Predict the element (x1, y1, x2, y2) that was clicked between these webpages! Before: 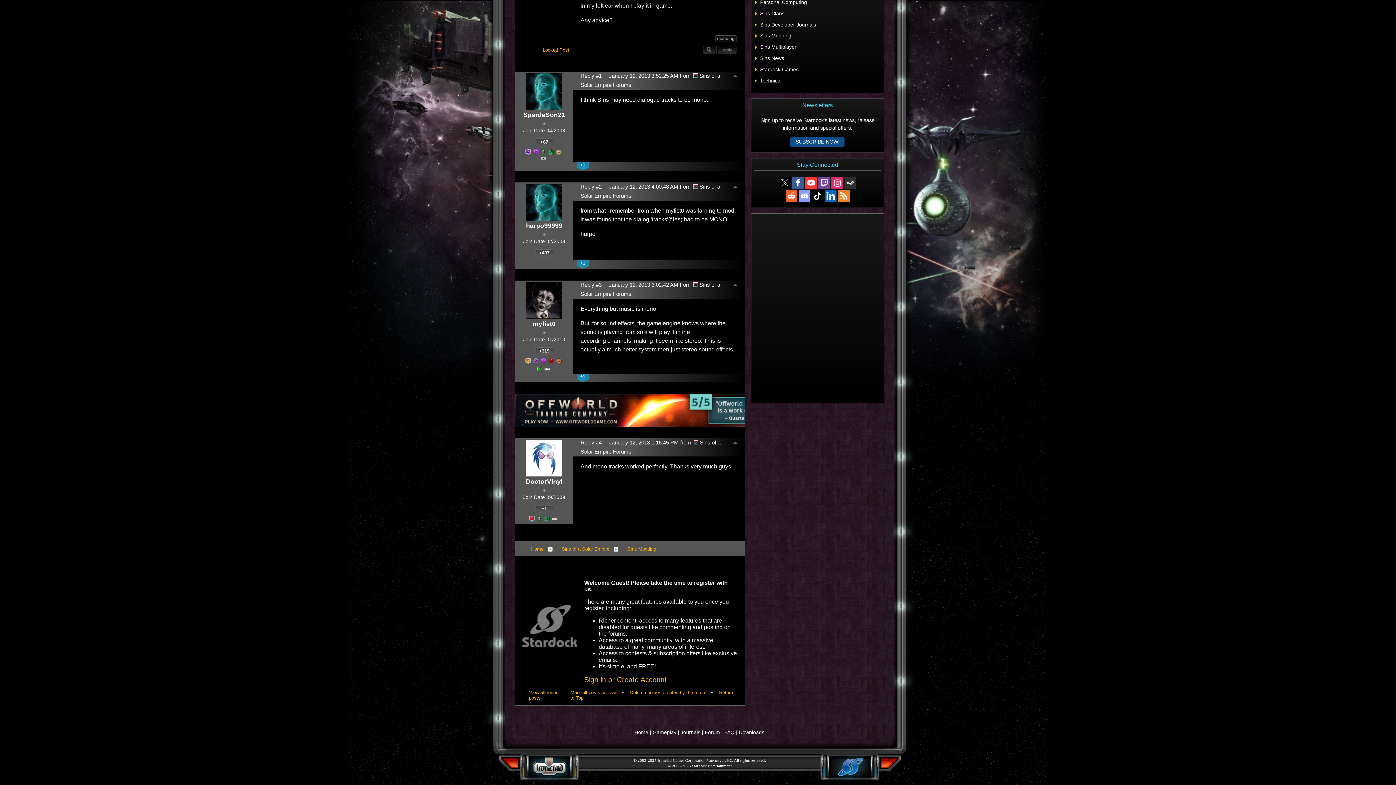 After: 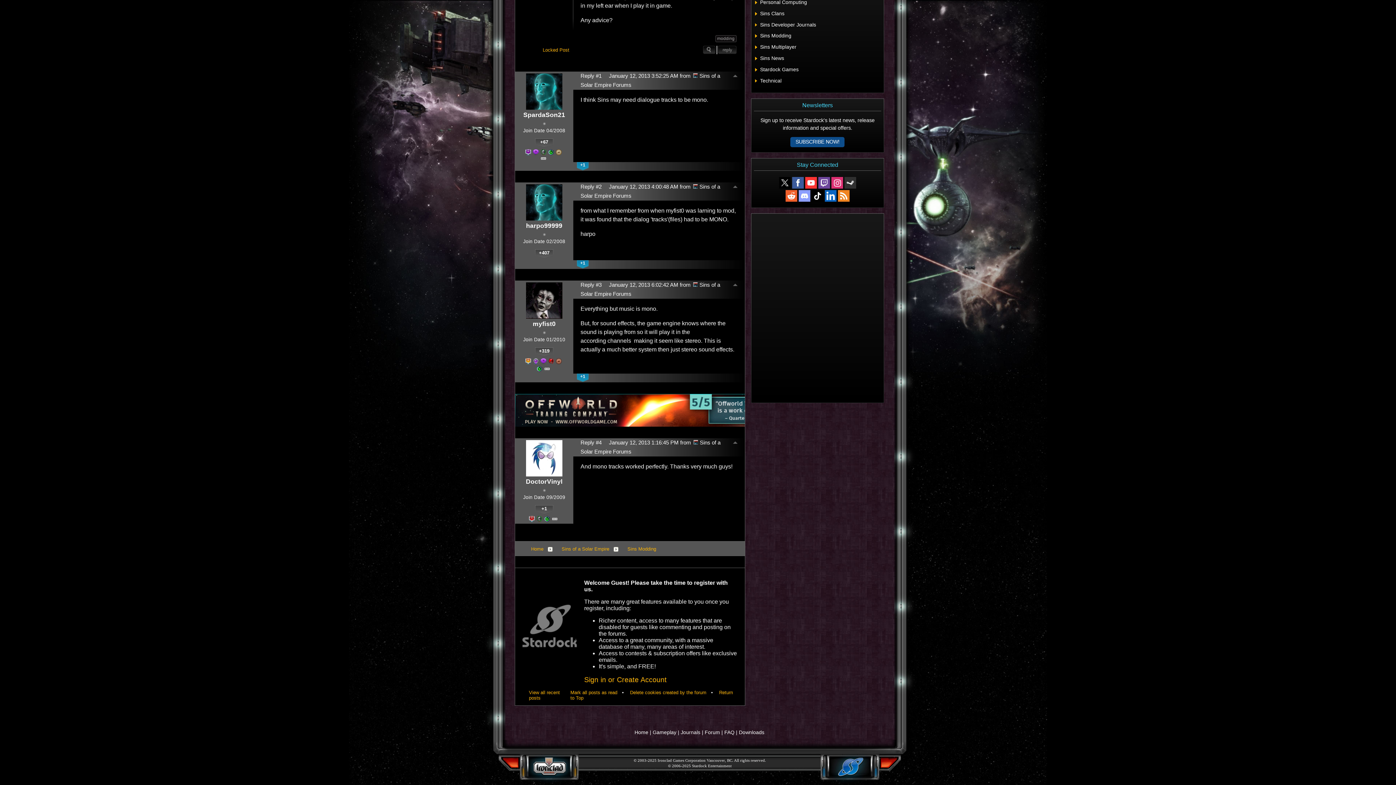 Action: bbox: (548, 547, 552, 551)